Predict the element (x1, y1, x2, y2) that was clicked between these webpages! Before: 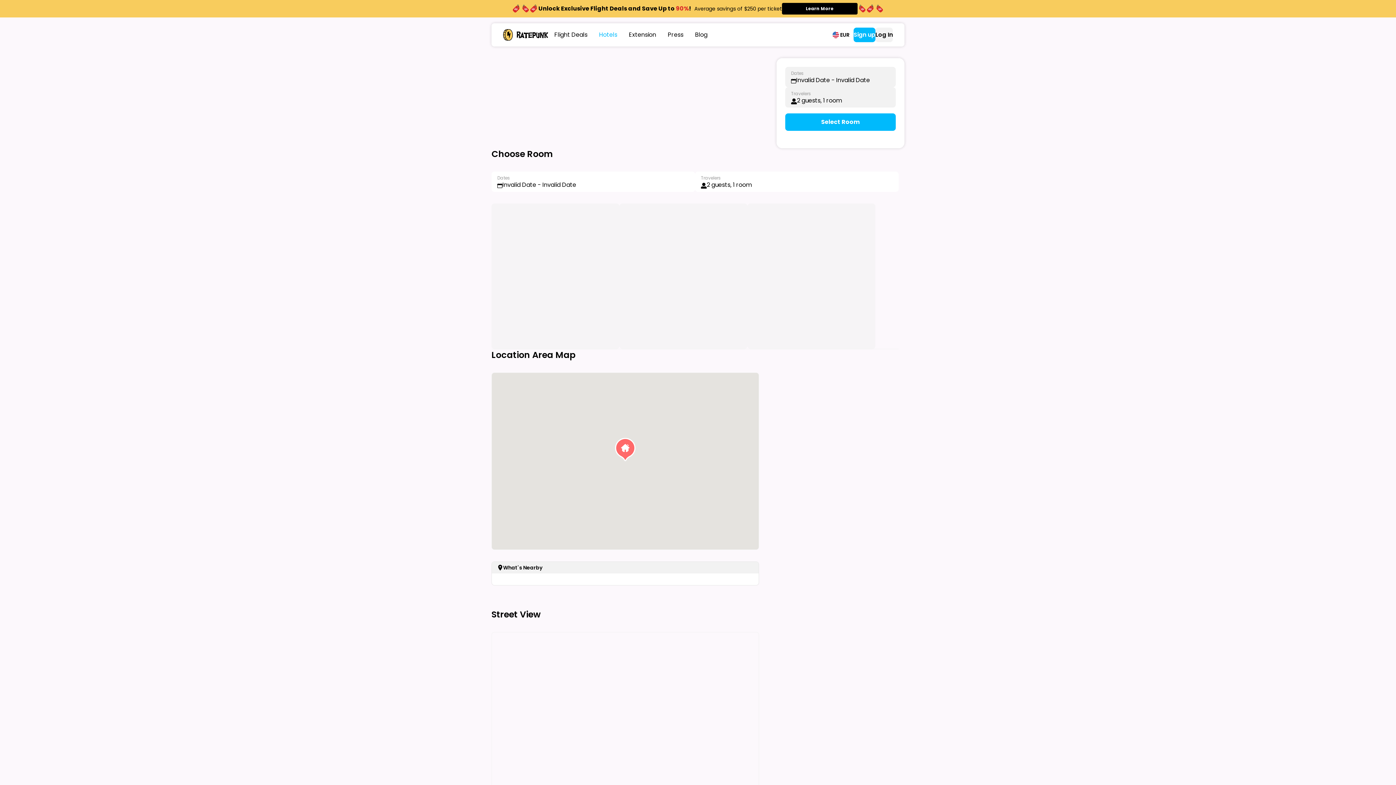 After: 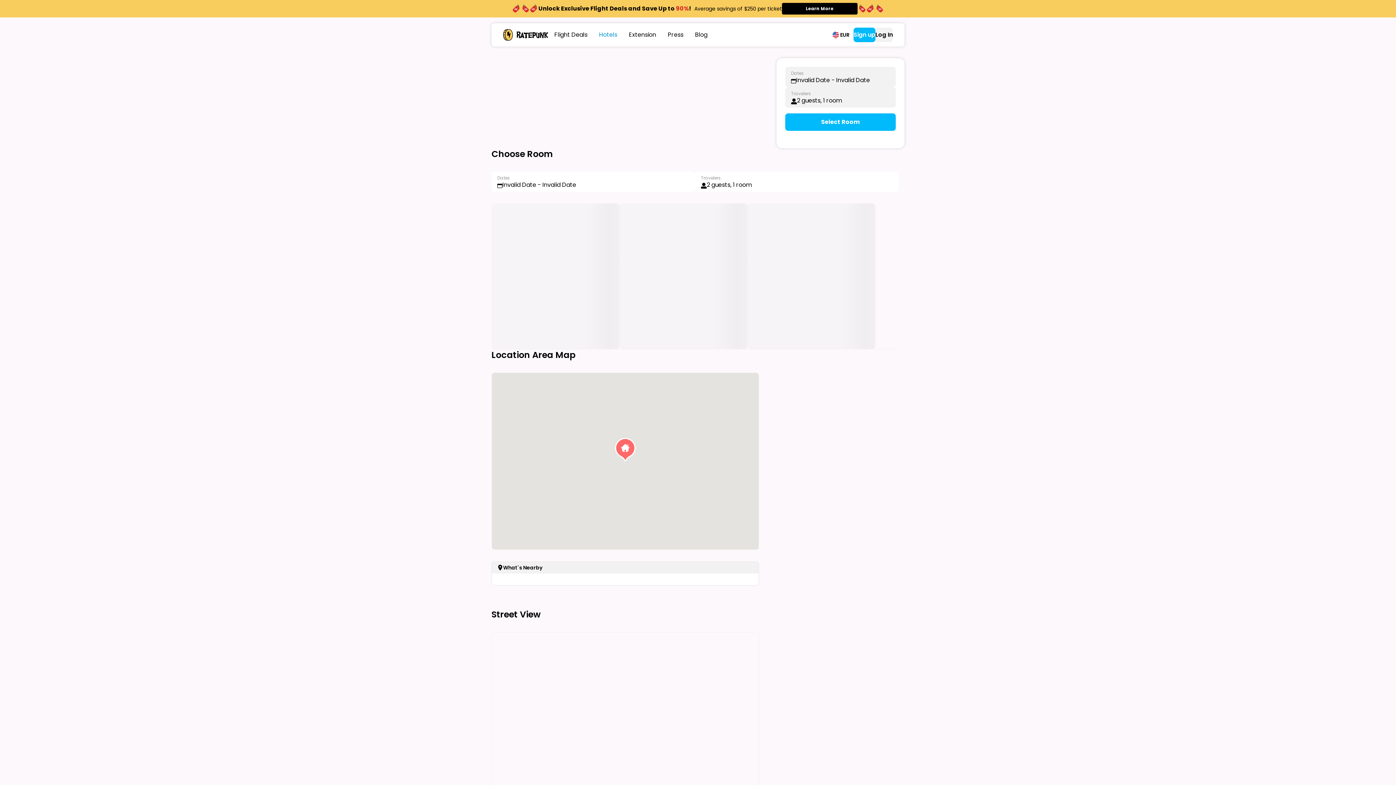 Action: bbox: (593, 27, 623, 42) label: Hotels